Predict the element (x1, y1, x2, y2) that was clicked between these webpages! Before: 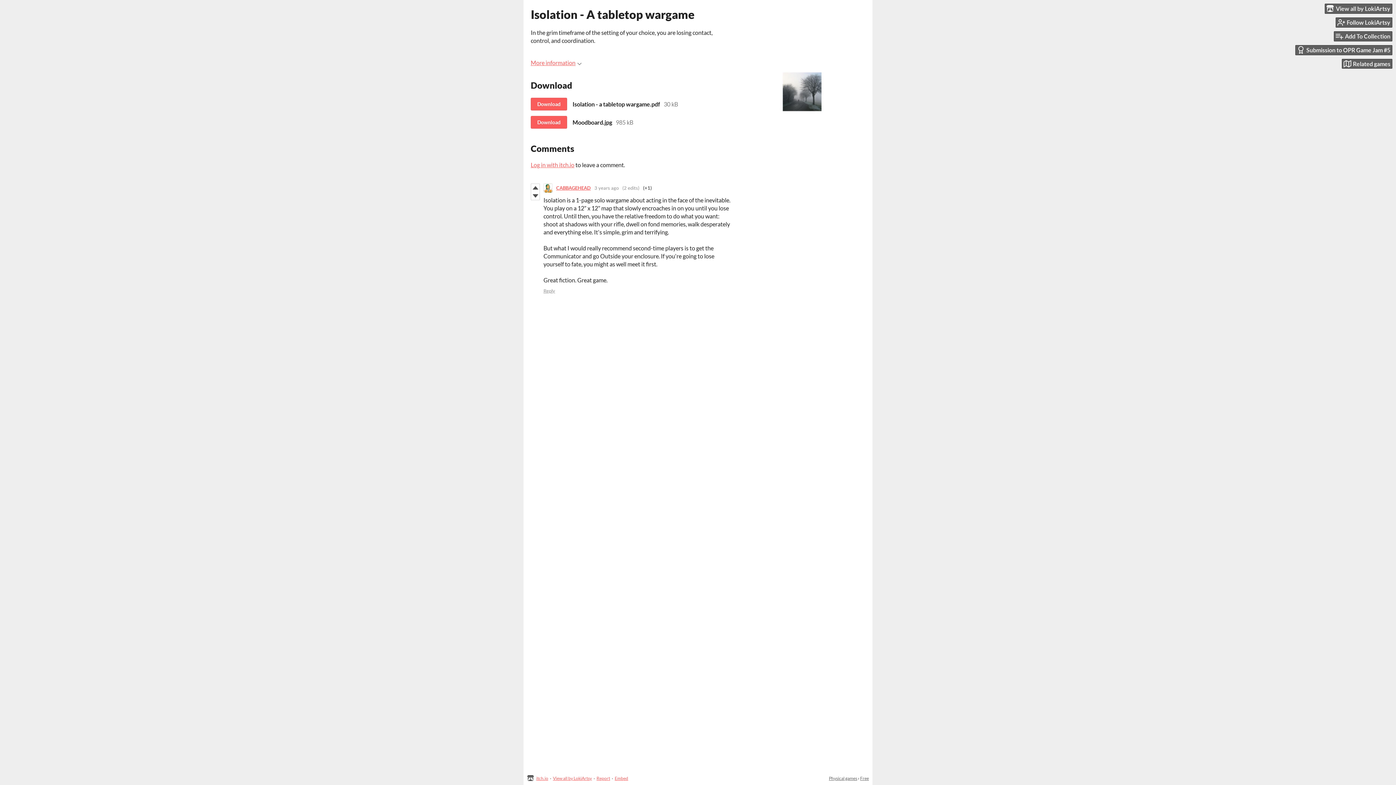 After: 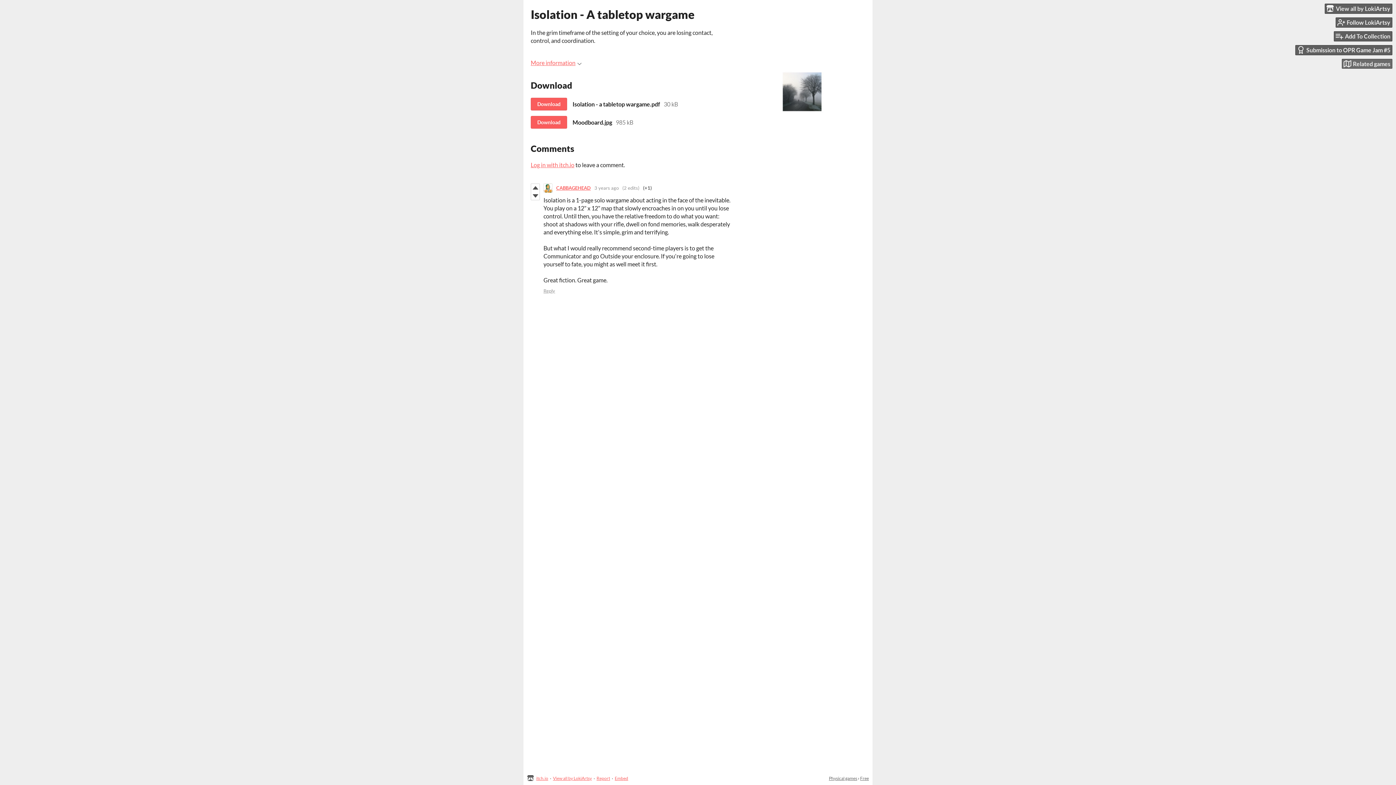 Action: label: Related games bbox: (1342, 58, 1392, 68)